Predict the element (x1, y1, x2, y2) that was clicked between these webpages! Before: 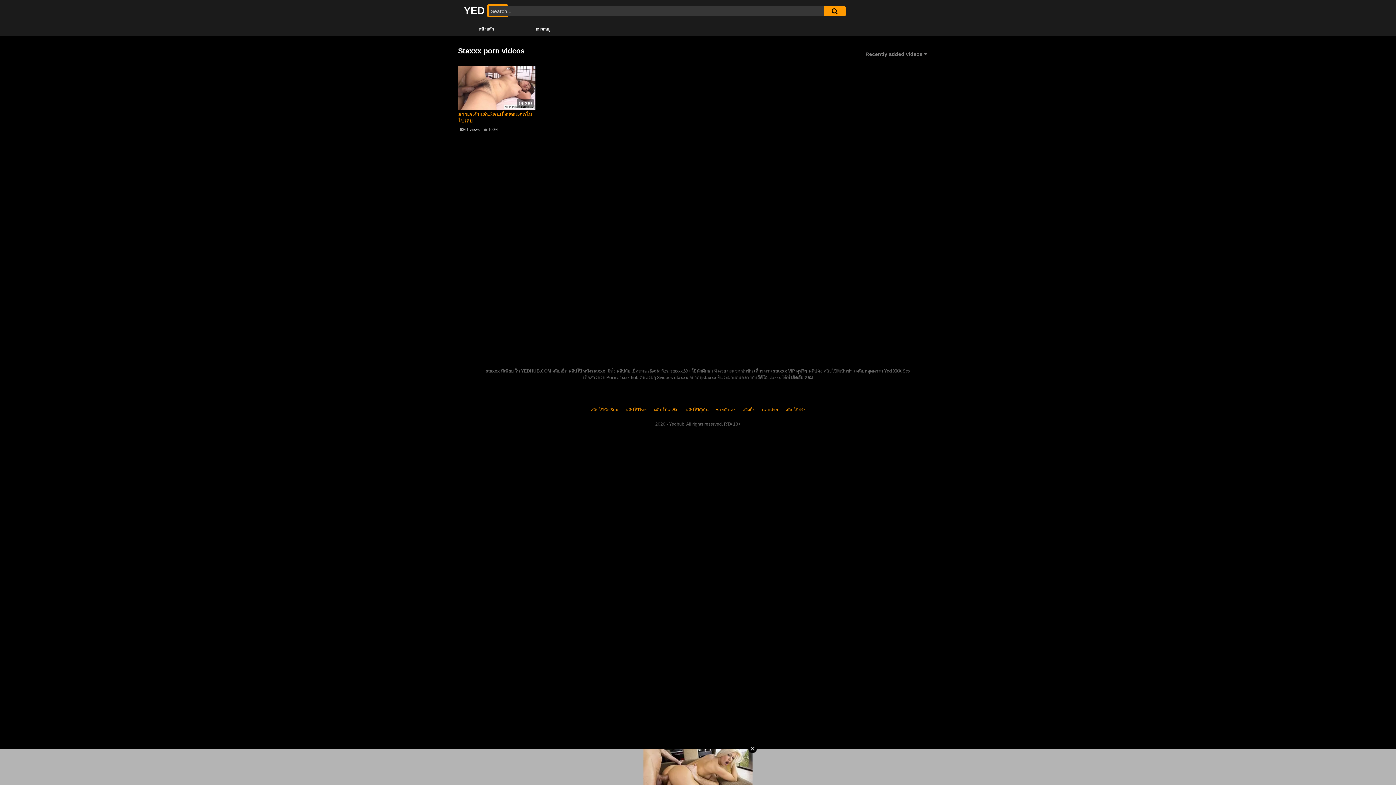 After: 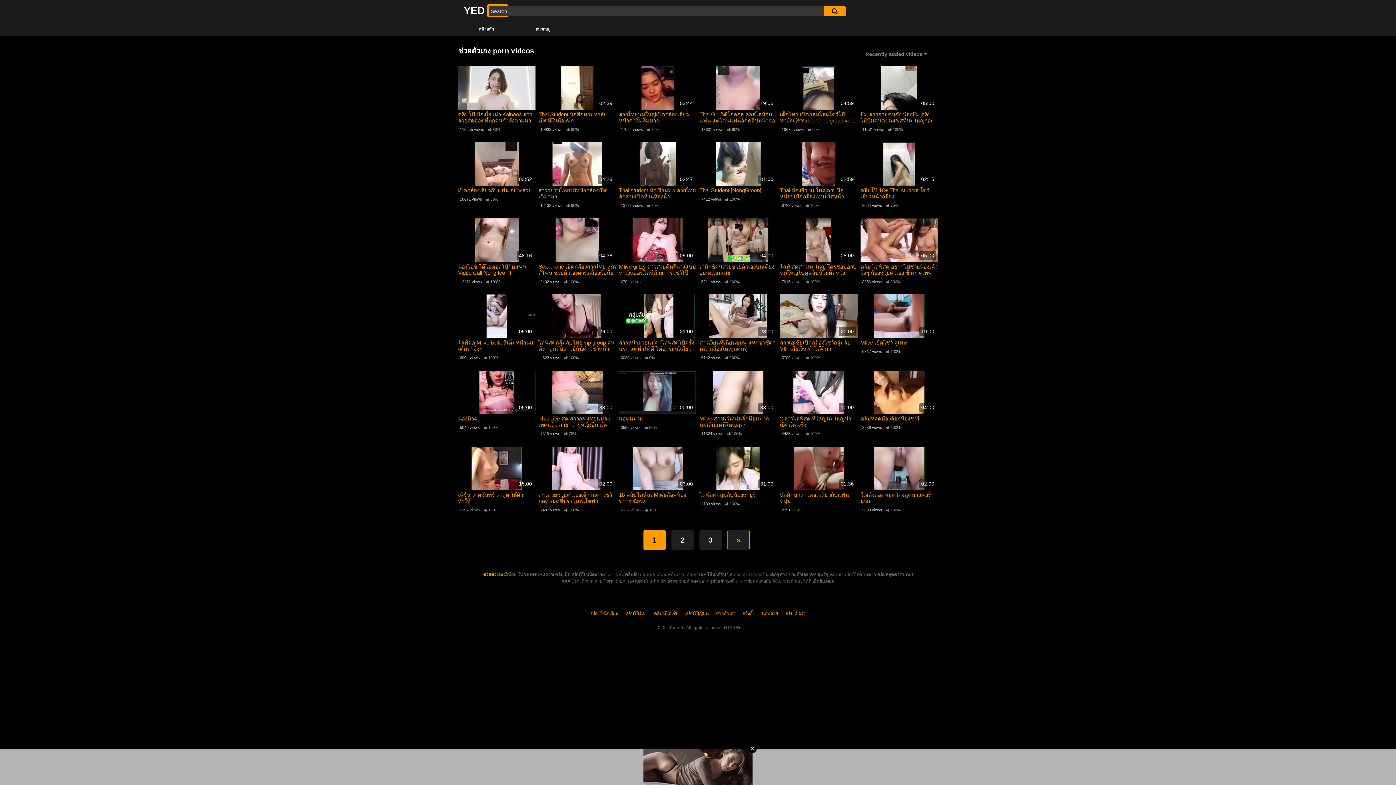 Action: label: ช่วยตัวเอง bbox: (716, 407, 735, 412)